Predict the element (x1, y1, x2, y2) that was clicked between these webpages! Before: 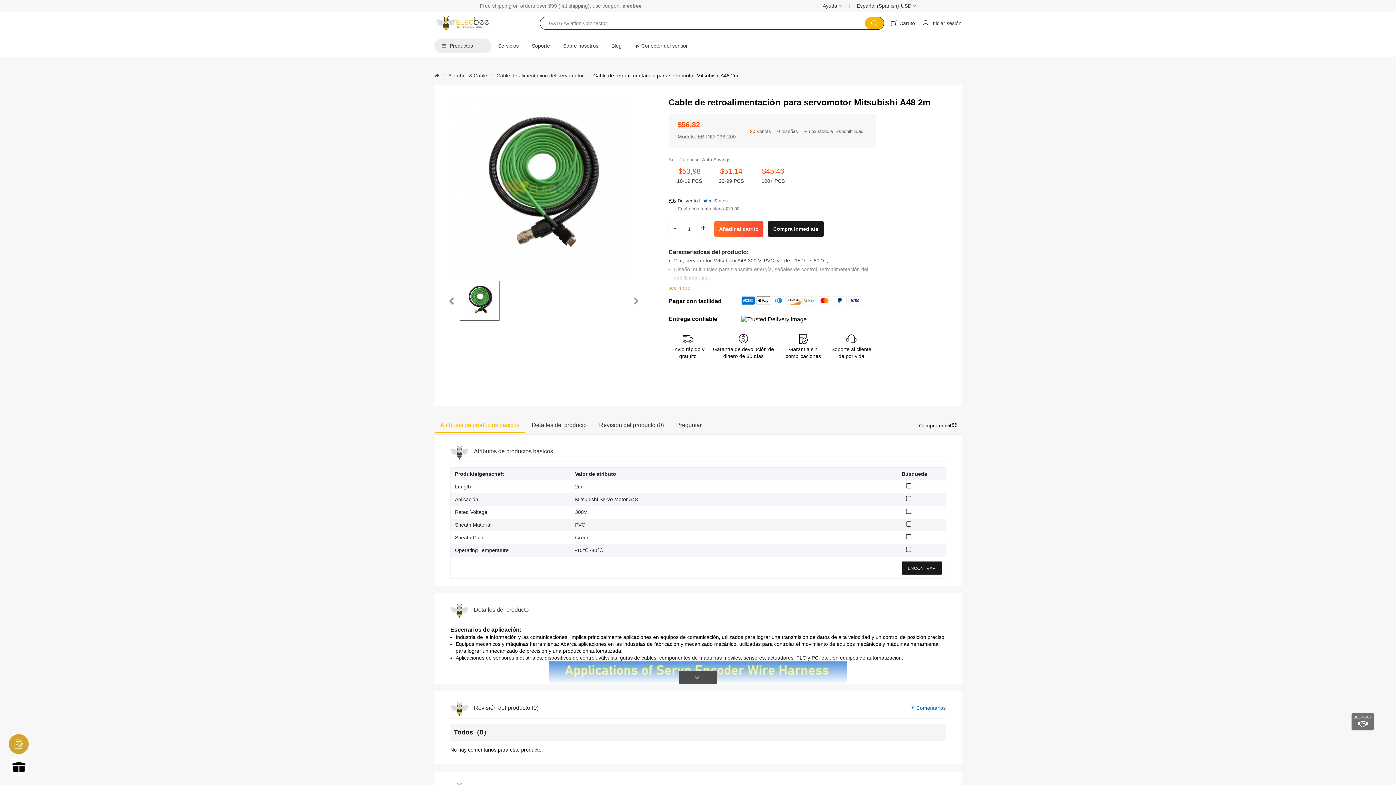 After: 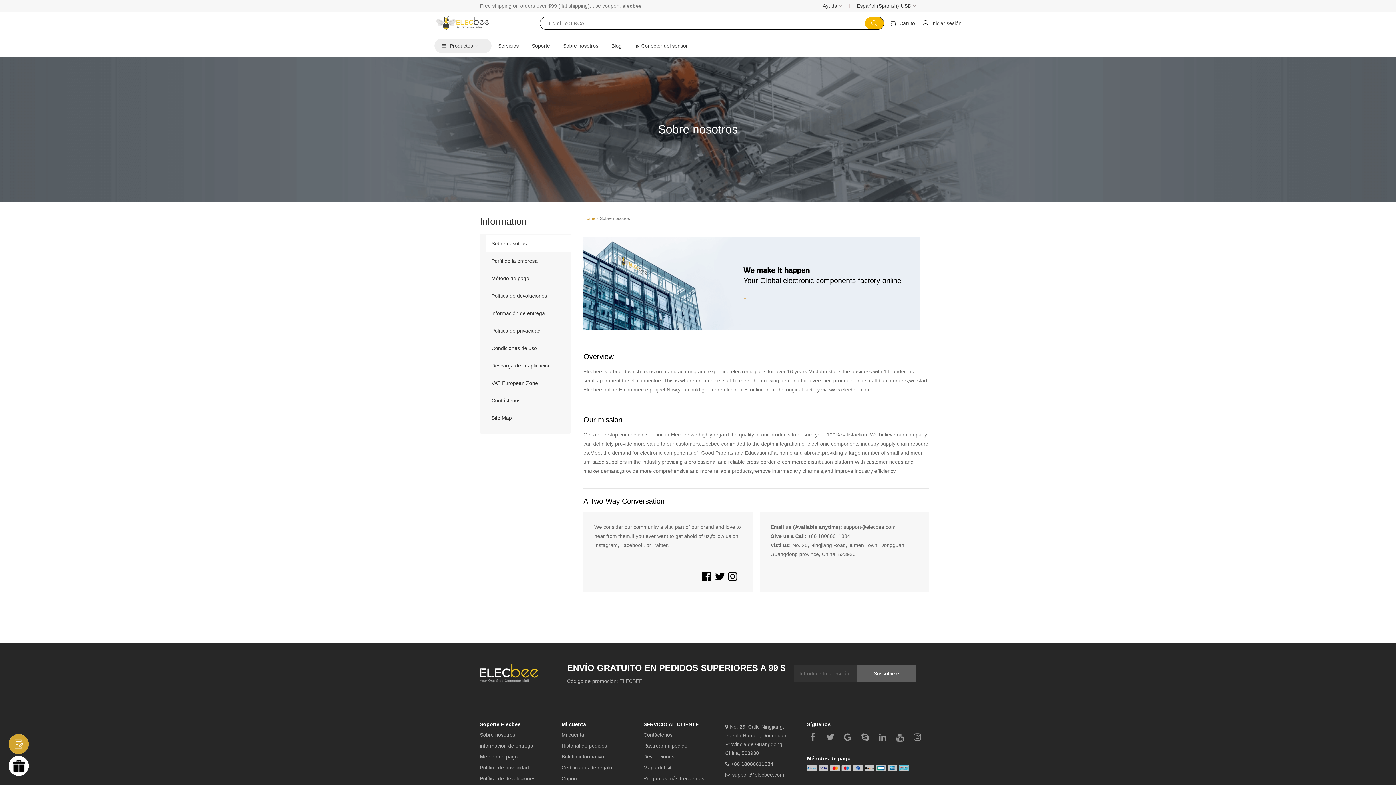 Action: label: Sobre nosotros bbox: (563, 38, 598, 53)